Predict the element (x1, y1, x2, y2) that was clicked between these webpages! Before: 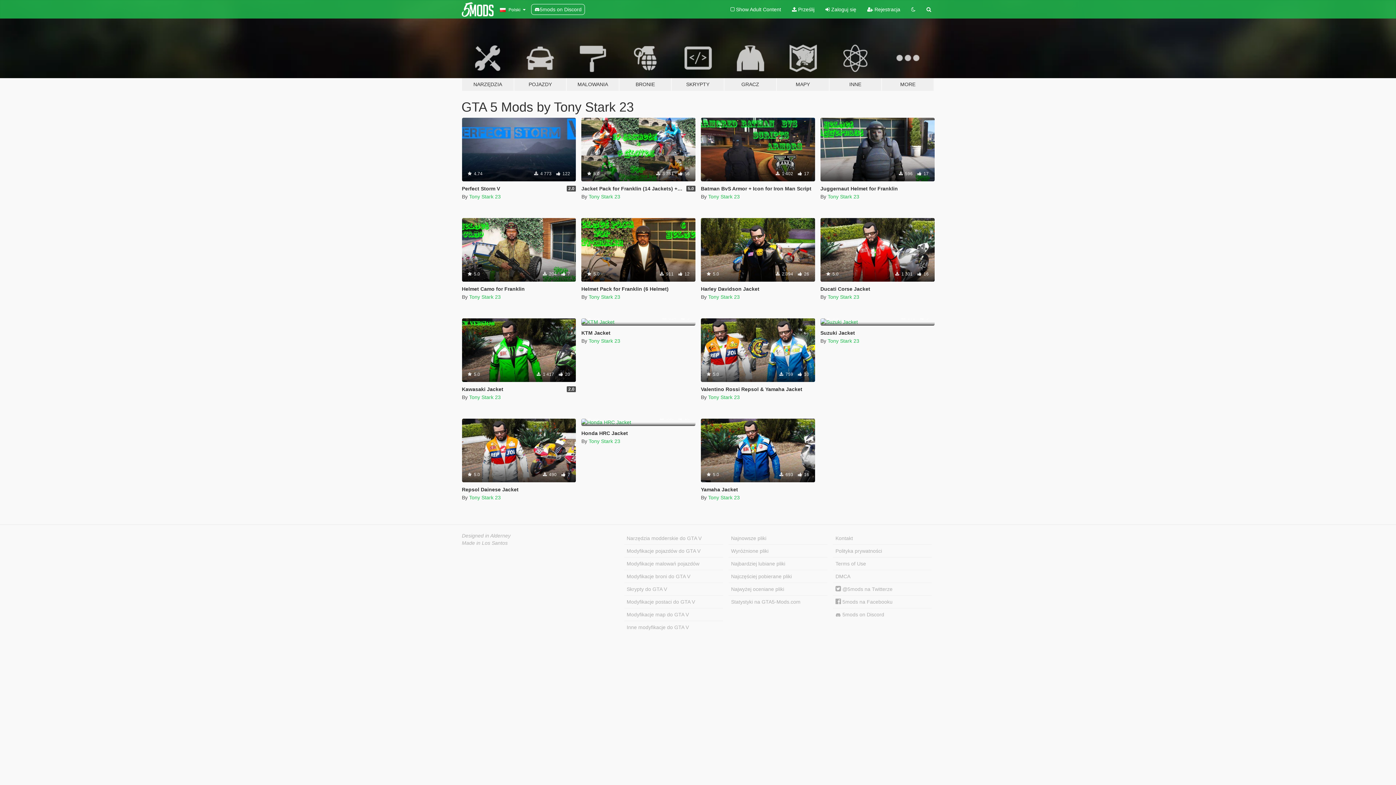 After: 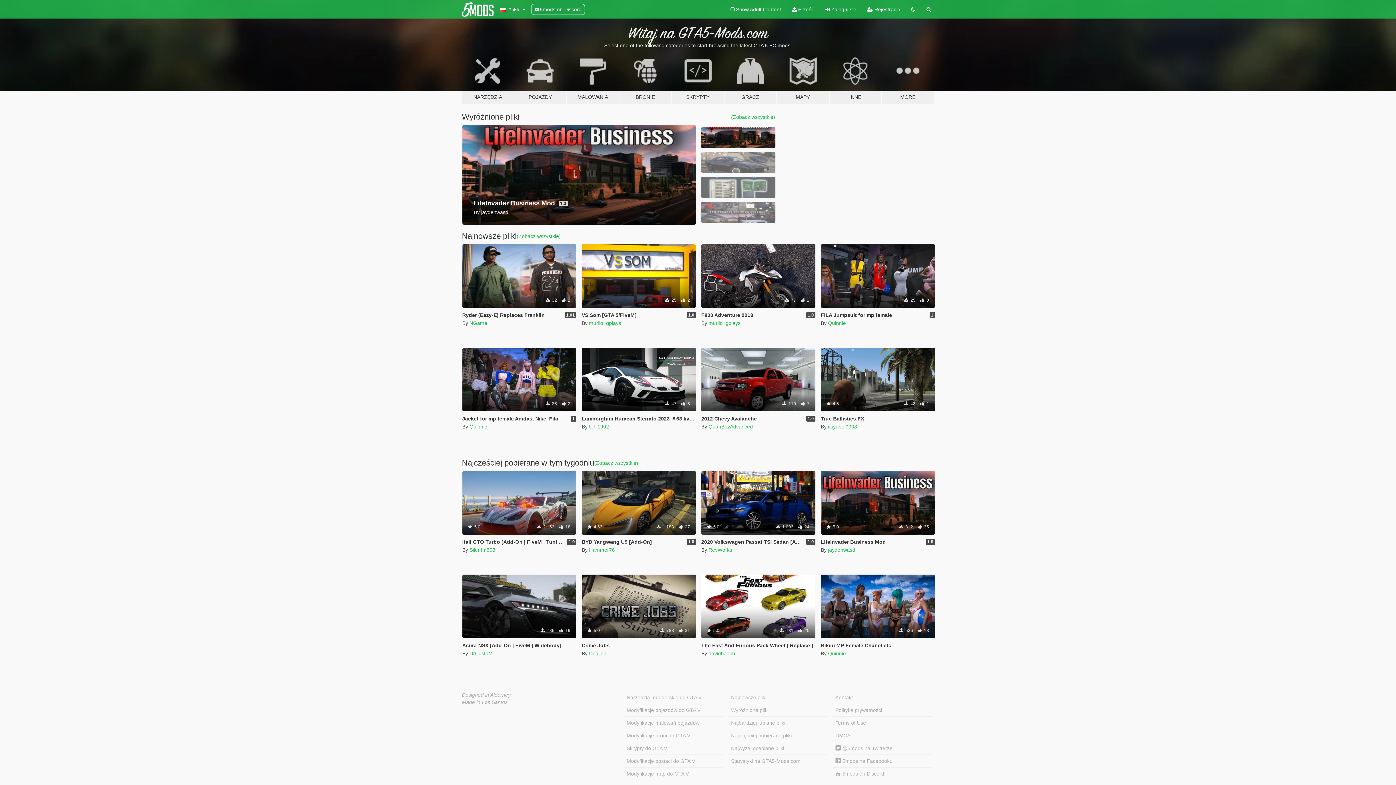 Action: bbox: (461, 2, 493, 16)